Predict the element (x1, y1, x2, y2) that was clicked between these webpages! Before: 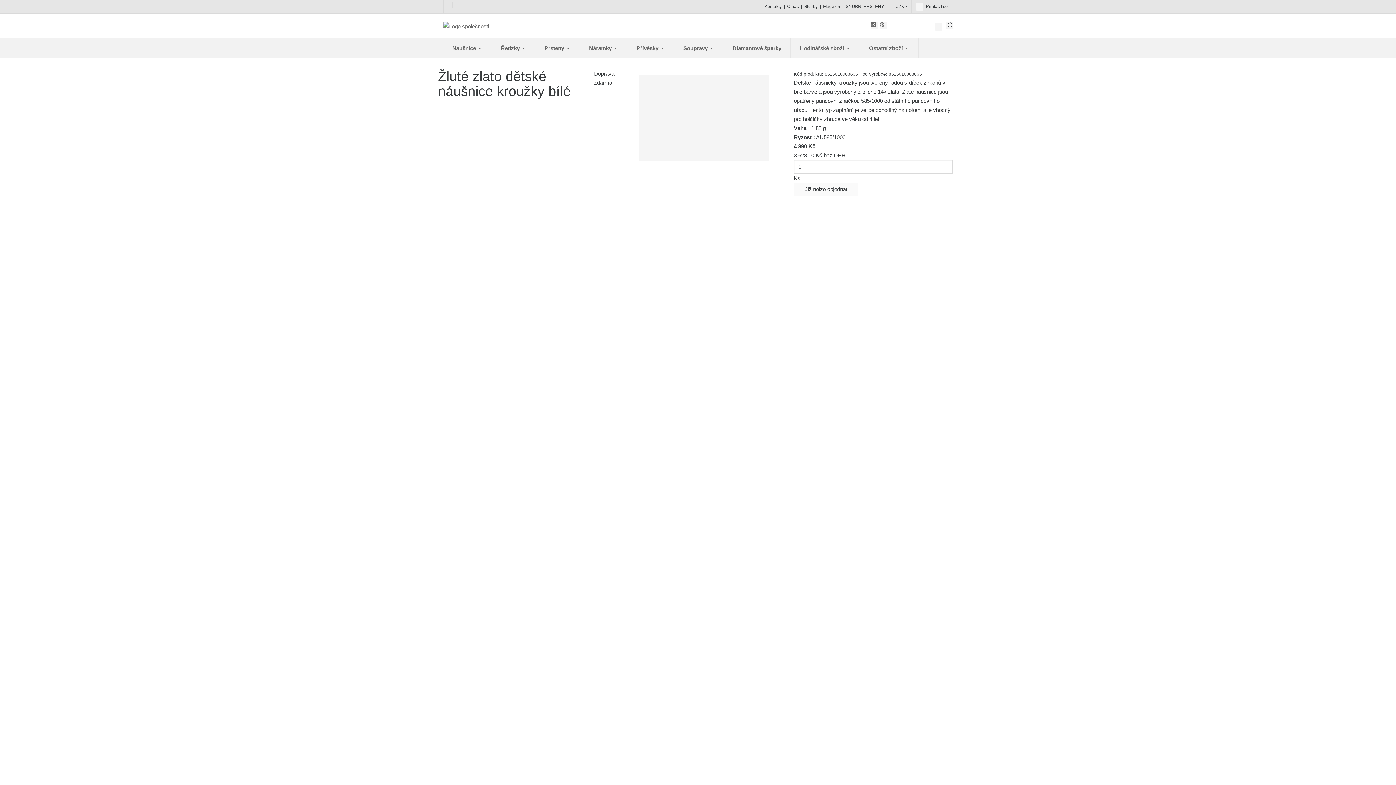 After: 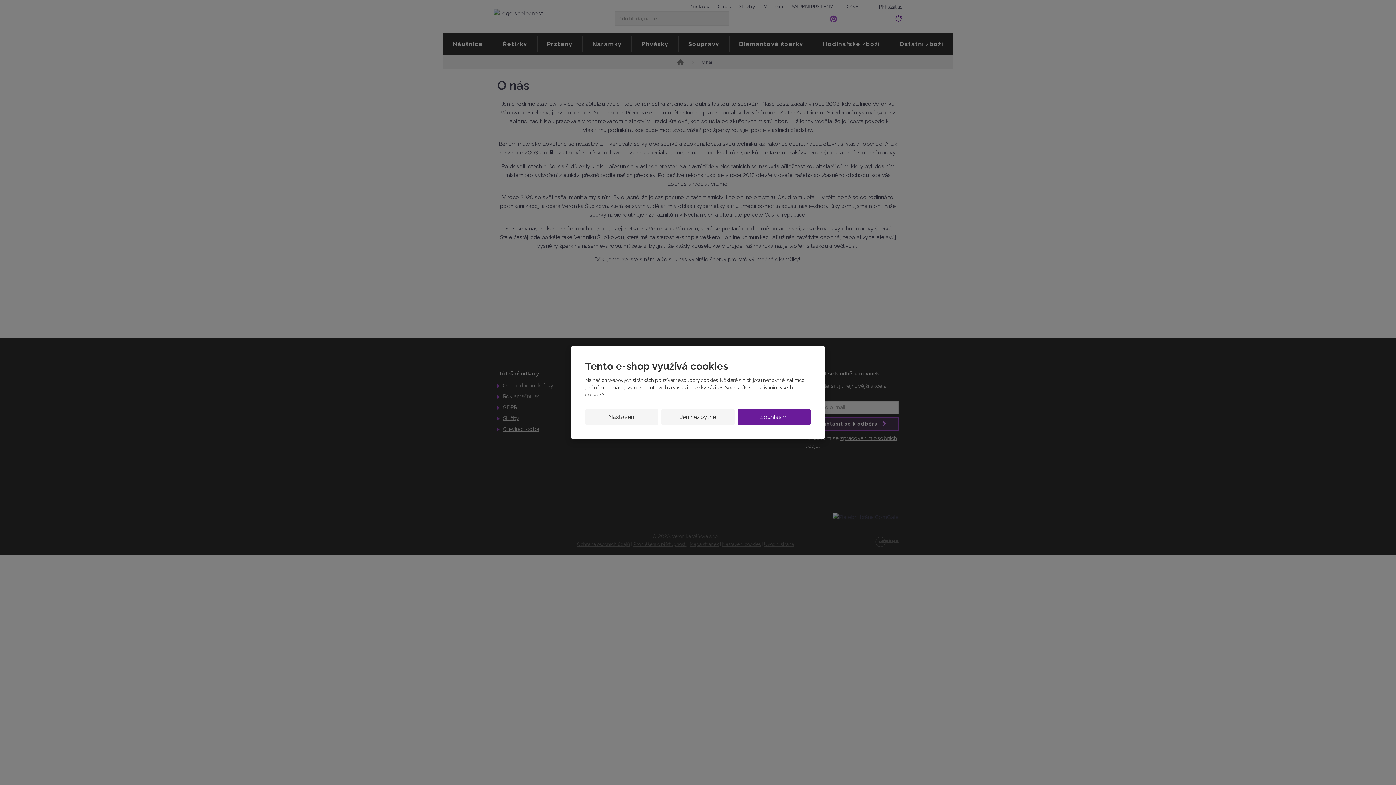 Action: label: O nás bbox: (787, 2, 798, 10)